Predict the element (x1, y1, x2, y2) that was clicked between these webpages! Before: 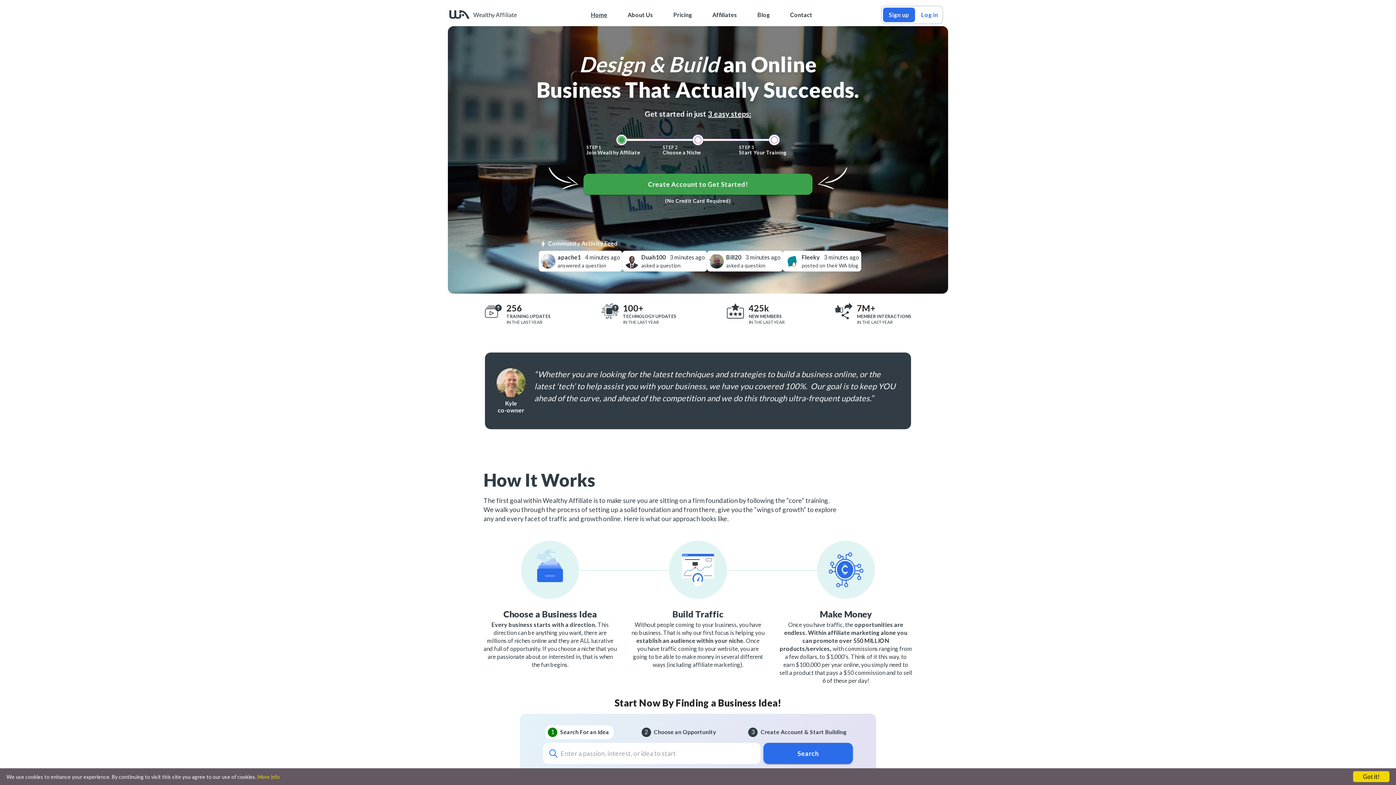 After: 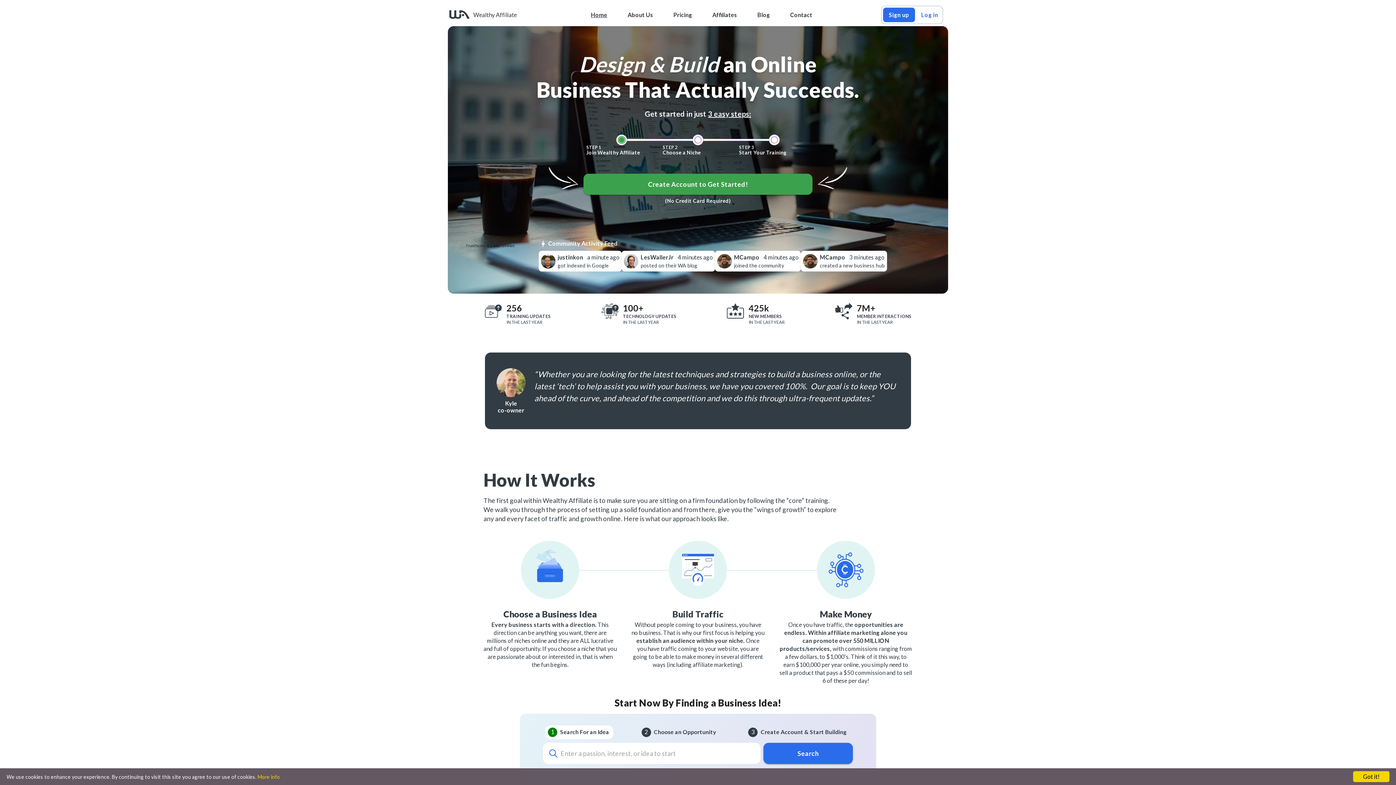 Action: bbox: (638, 725, 720, 739) label: 2

Choose an Opportunity